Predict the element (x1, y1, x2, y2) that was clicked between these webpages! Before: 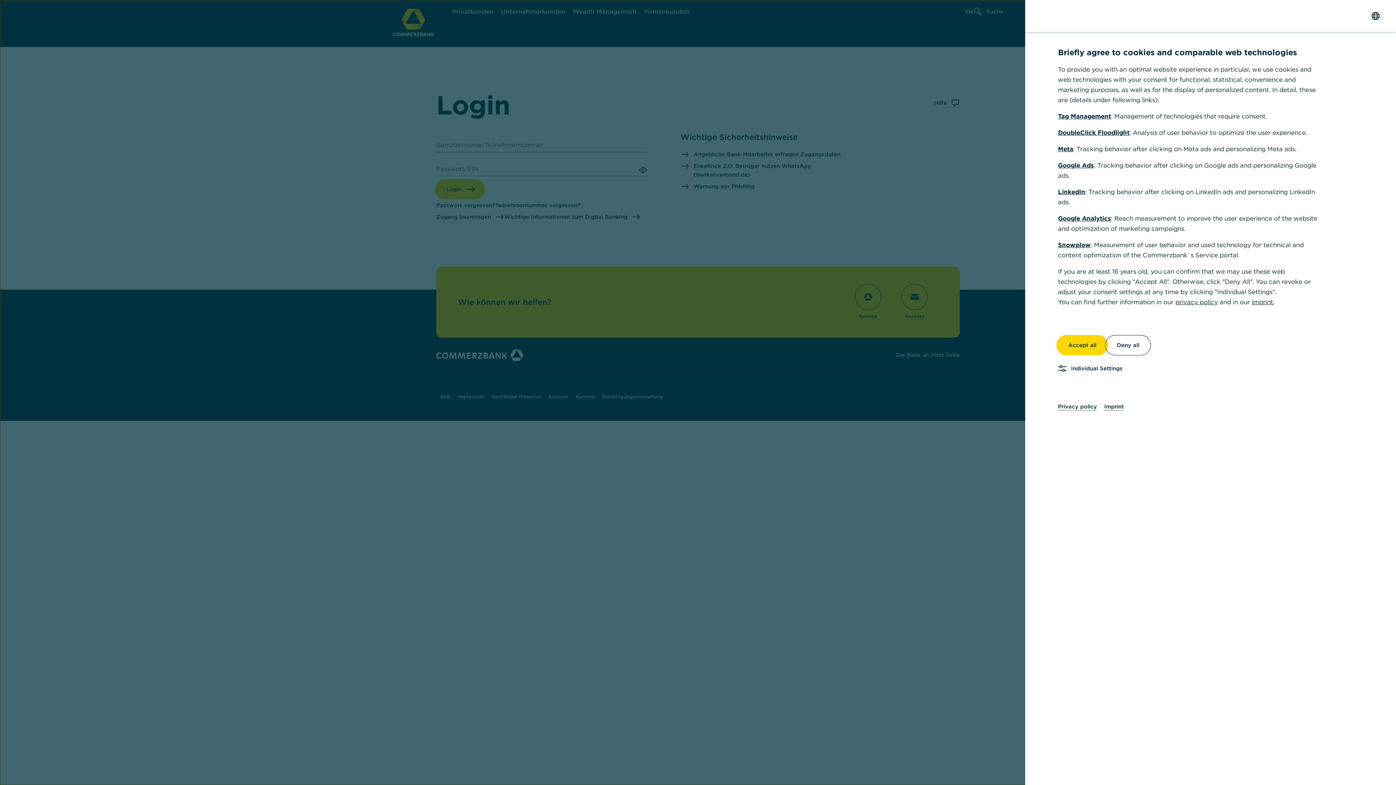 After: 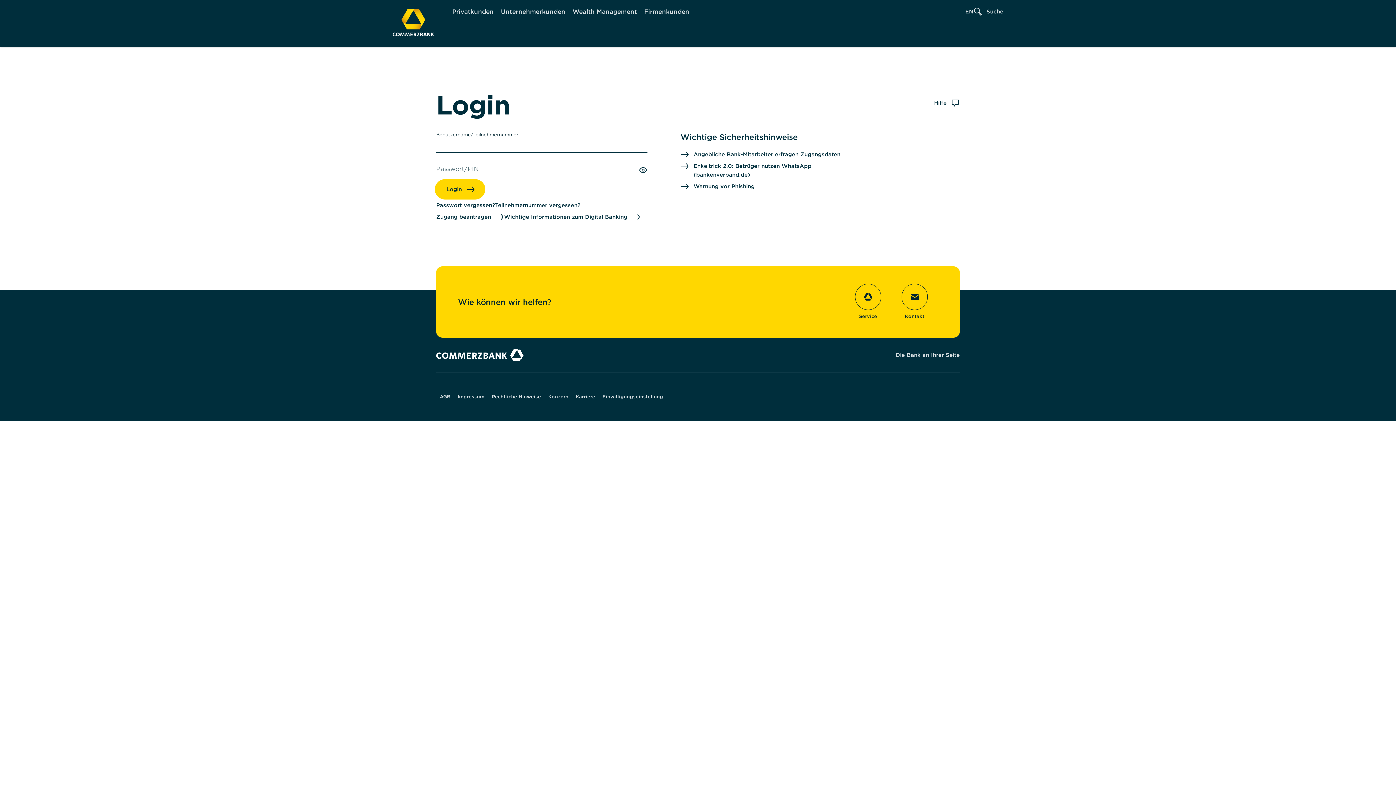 Action: label: Deny all bbox: (1107, 335, 1149, 355)